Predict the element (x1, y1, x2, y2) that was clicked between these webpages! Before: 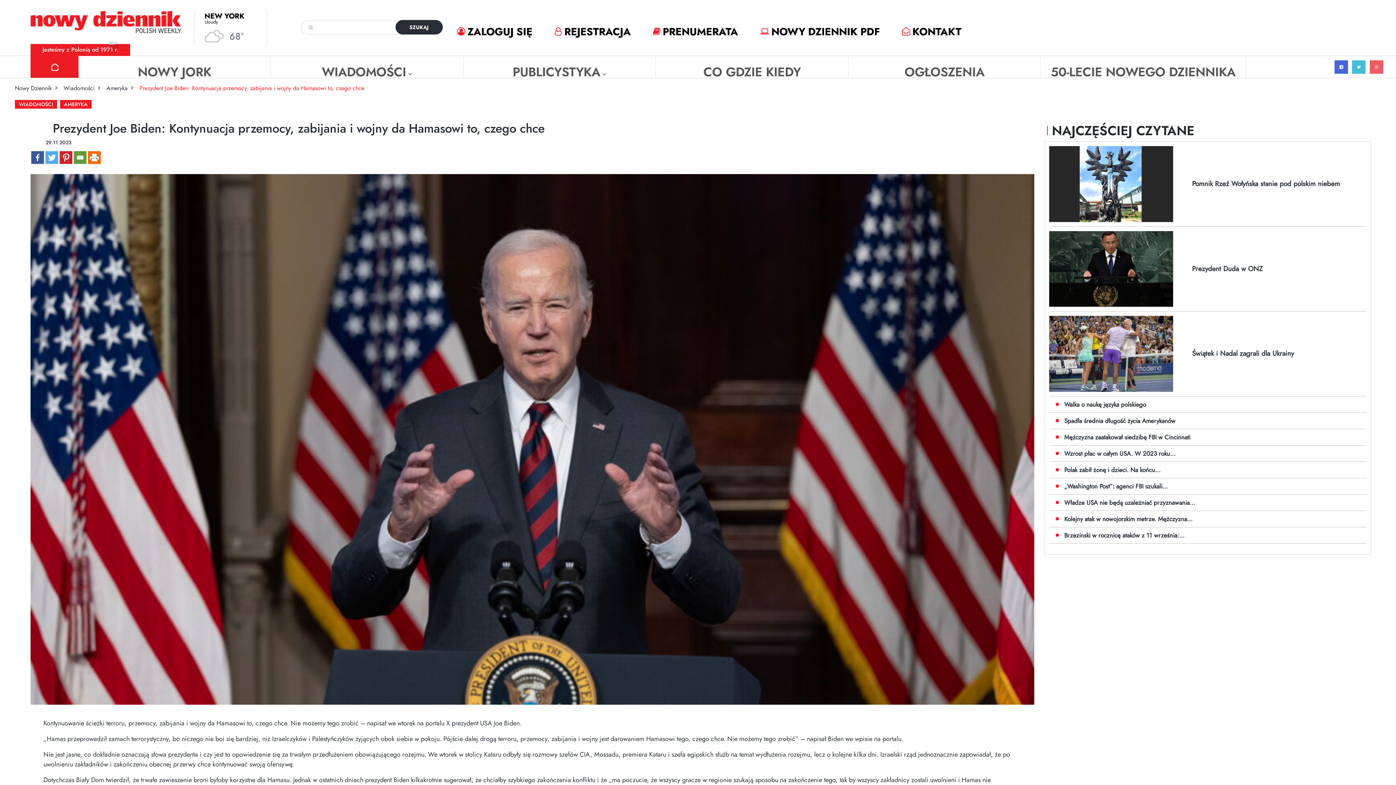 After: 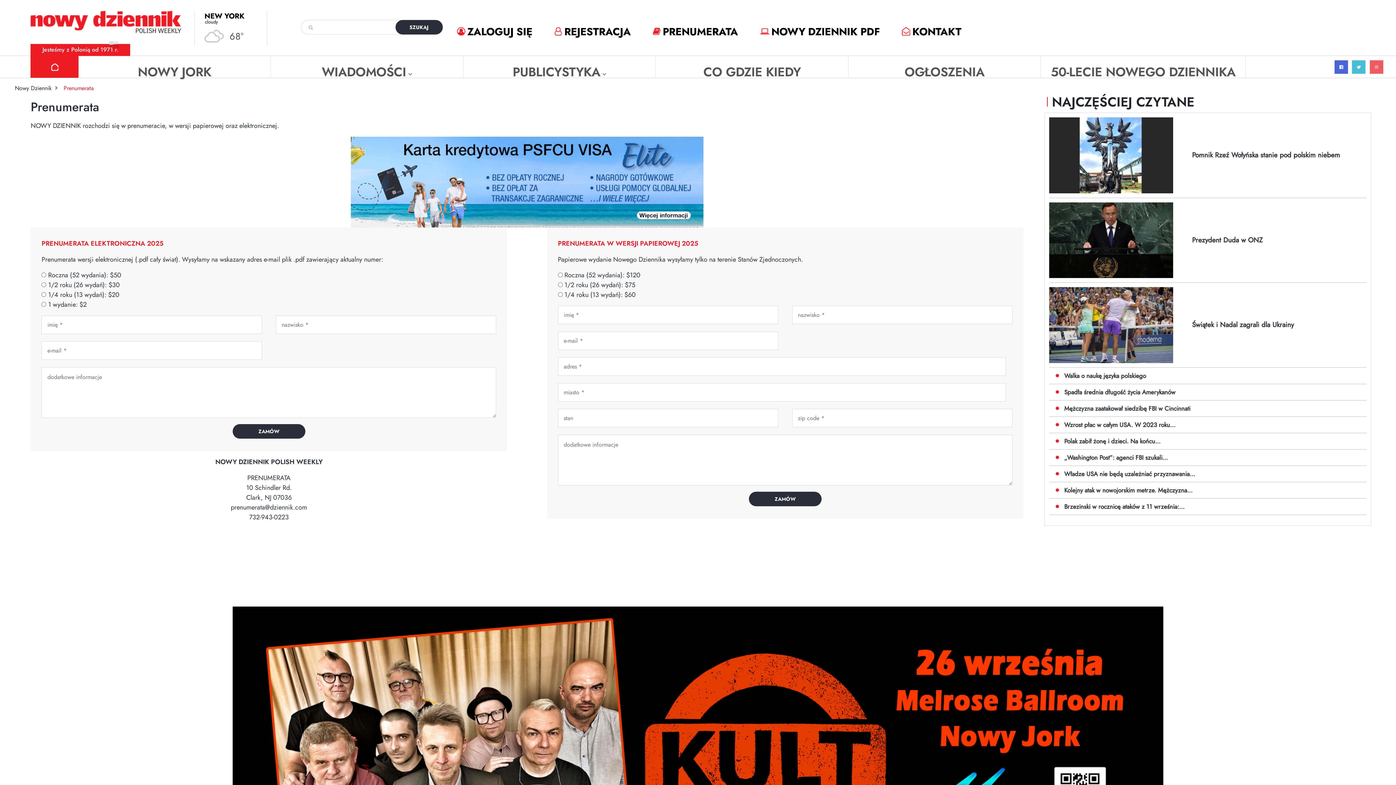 Action: bbox: (653, 24, 738, 39) label: PRENUMERATA